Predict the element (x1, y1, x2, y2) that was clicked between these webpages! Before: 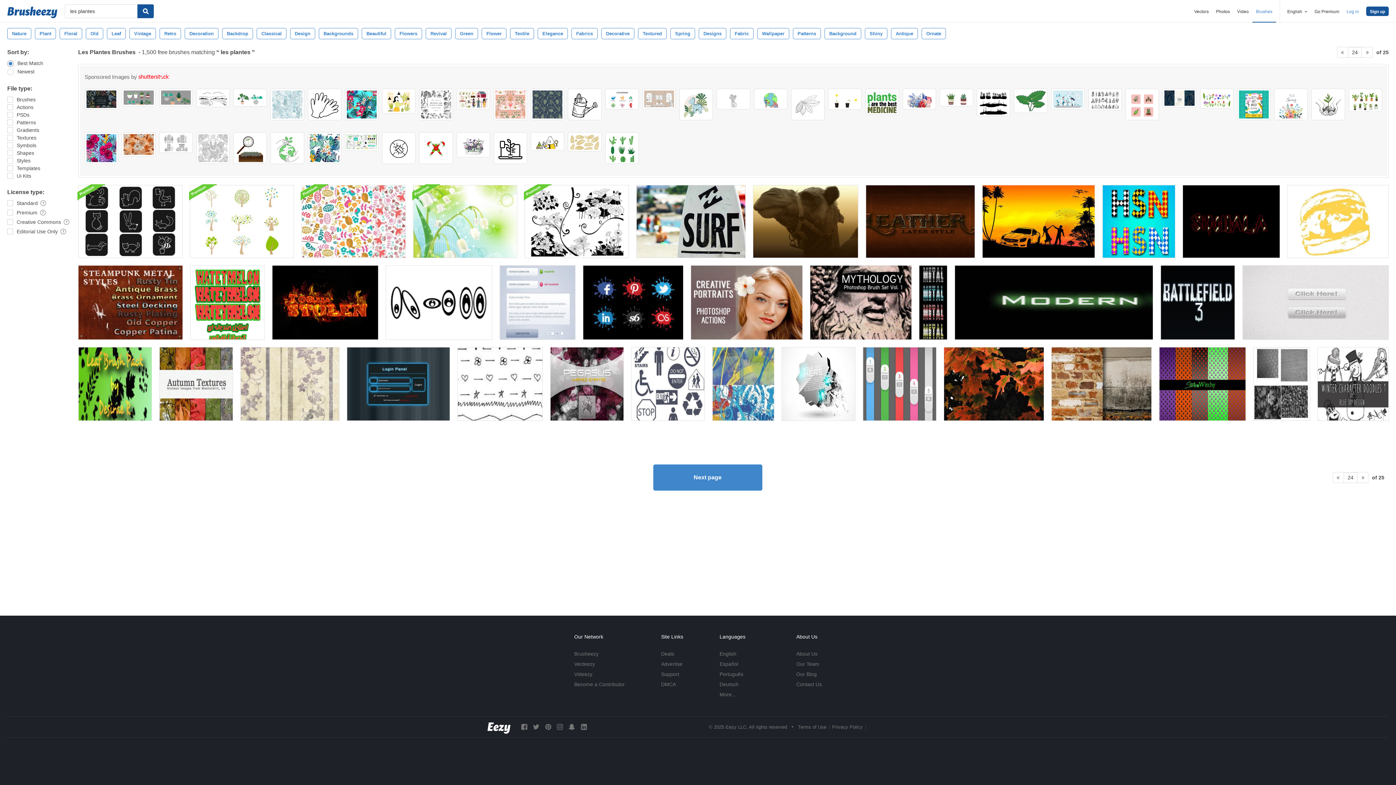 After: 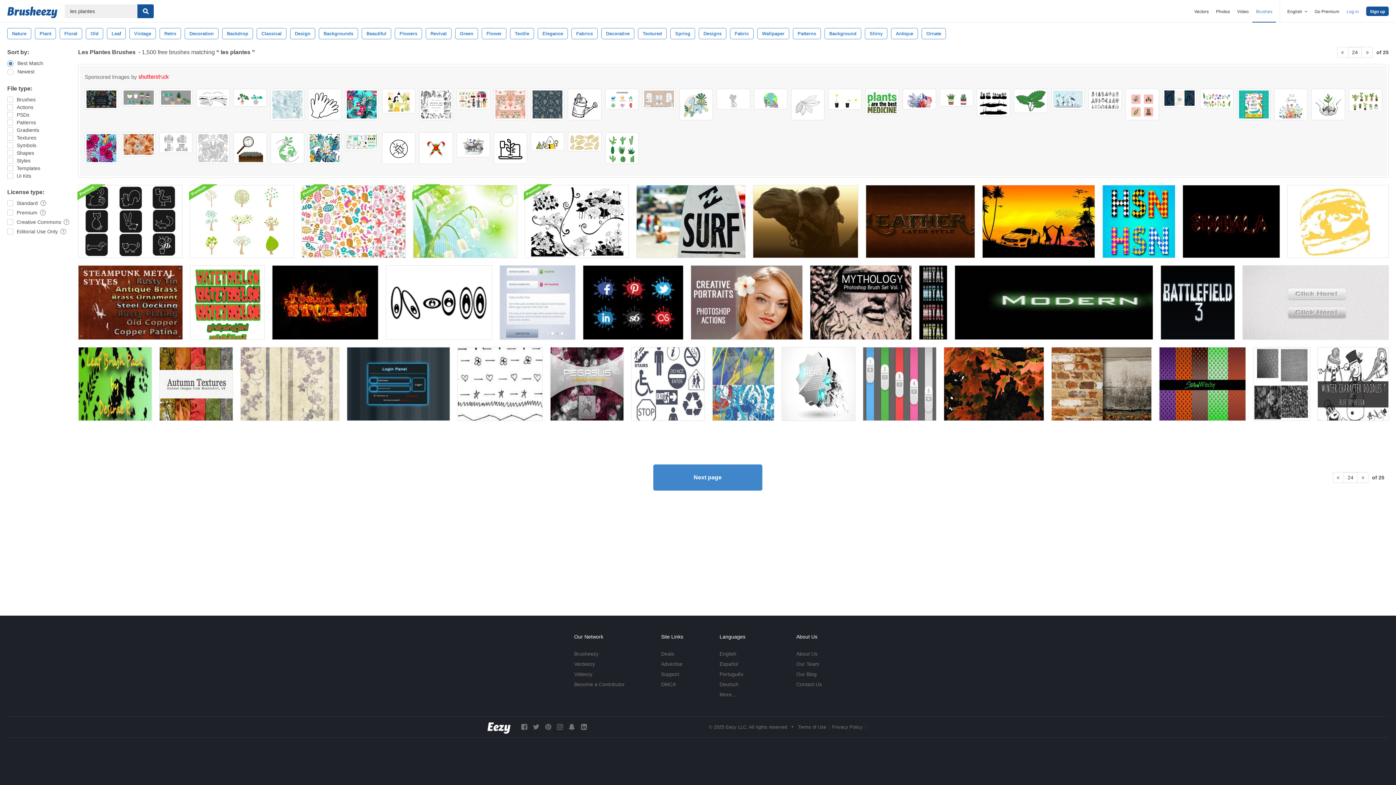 Action: bbox: (121, 132, 155, 156)